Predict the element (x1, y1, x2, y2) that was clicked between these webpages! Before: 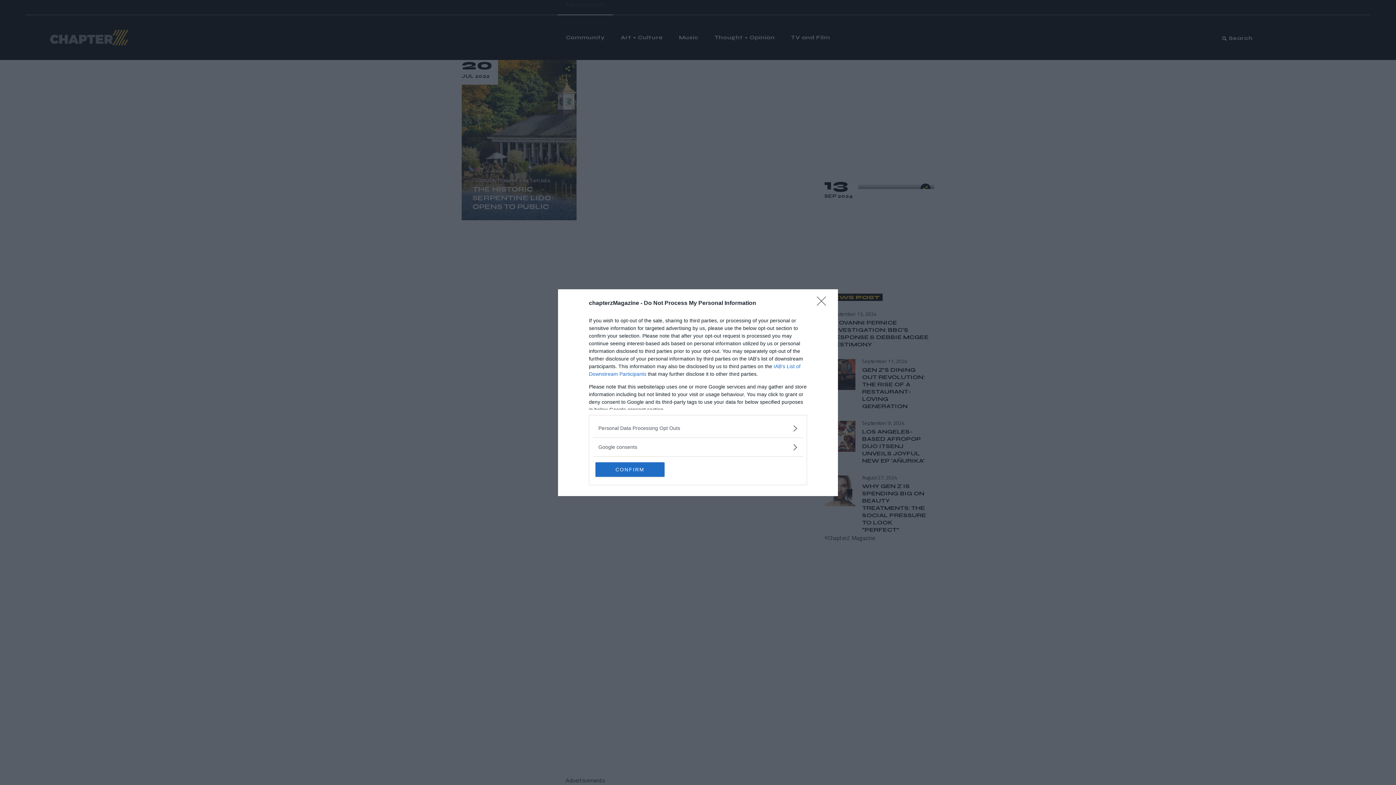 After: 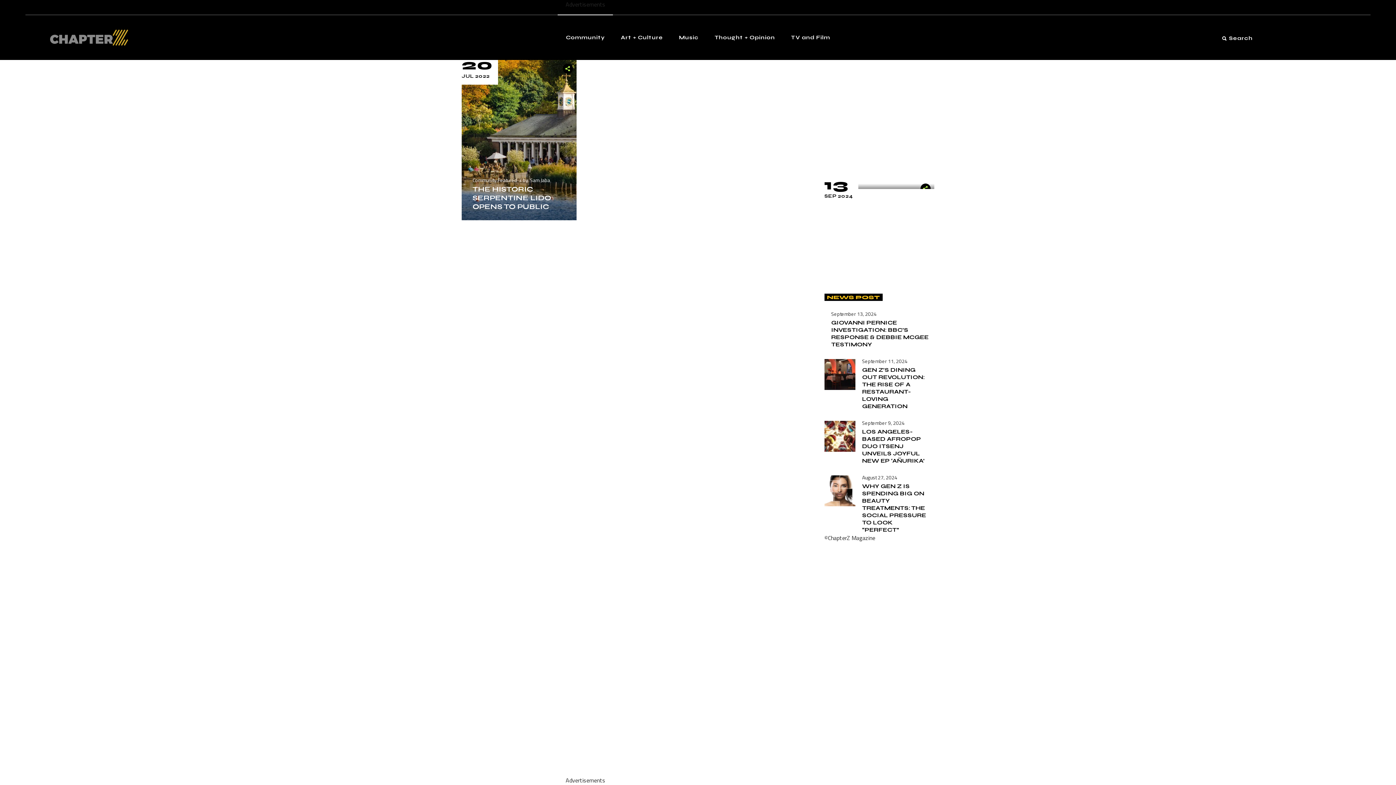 Action: bbox: (817, 296, 830, 310) label: Close